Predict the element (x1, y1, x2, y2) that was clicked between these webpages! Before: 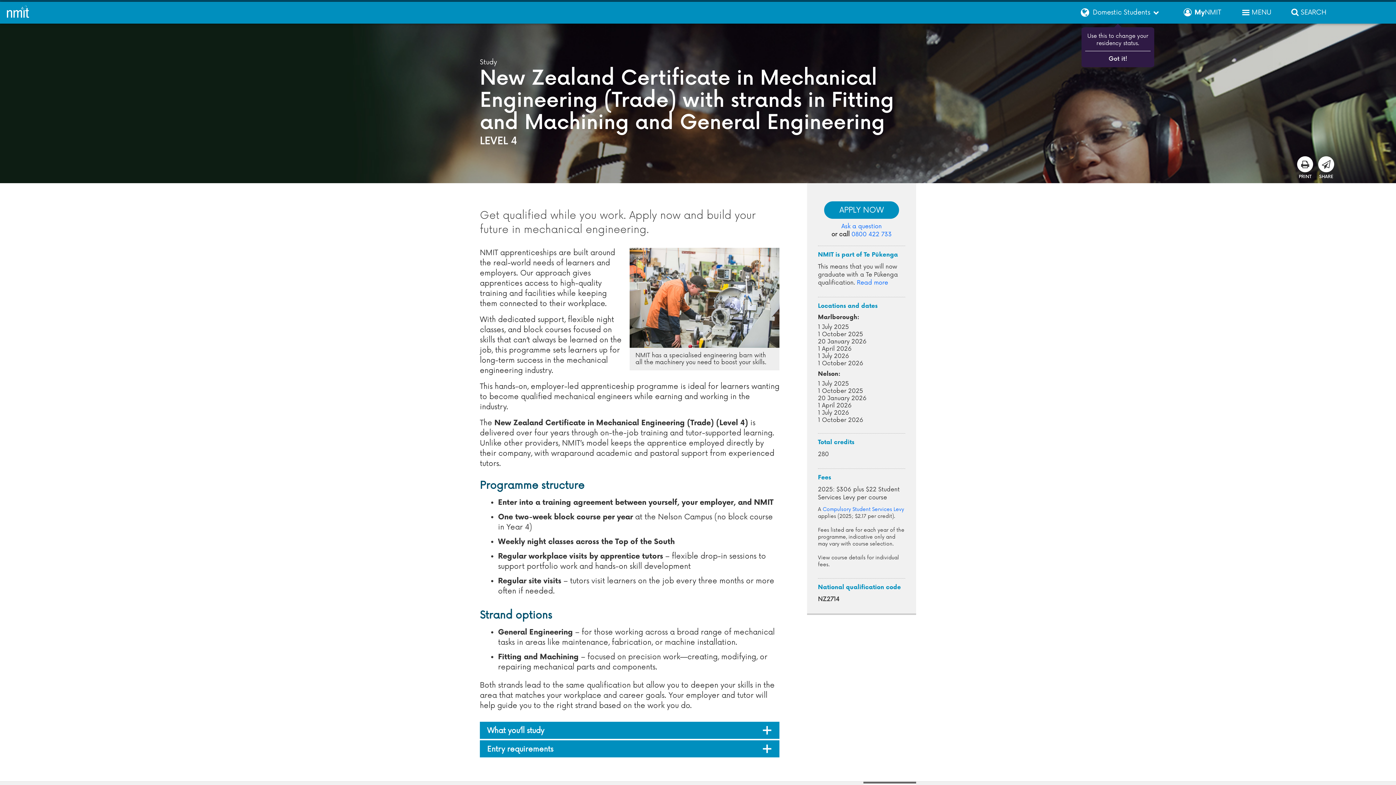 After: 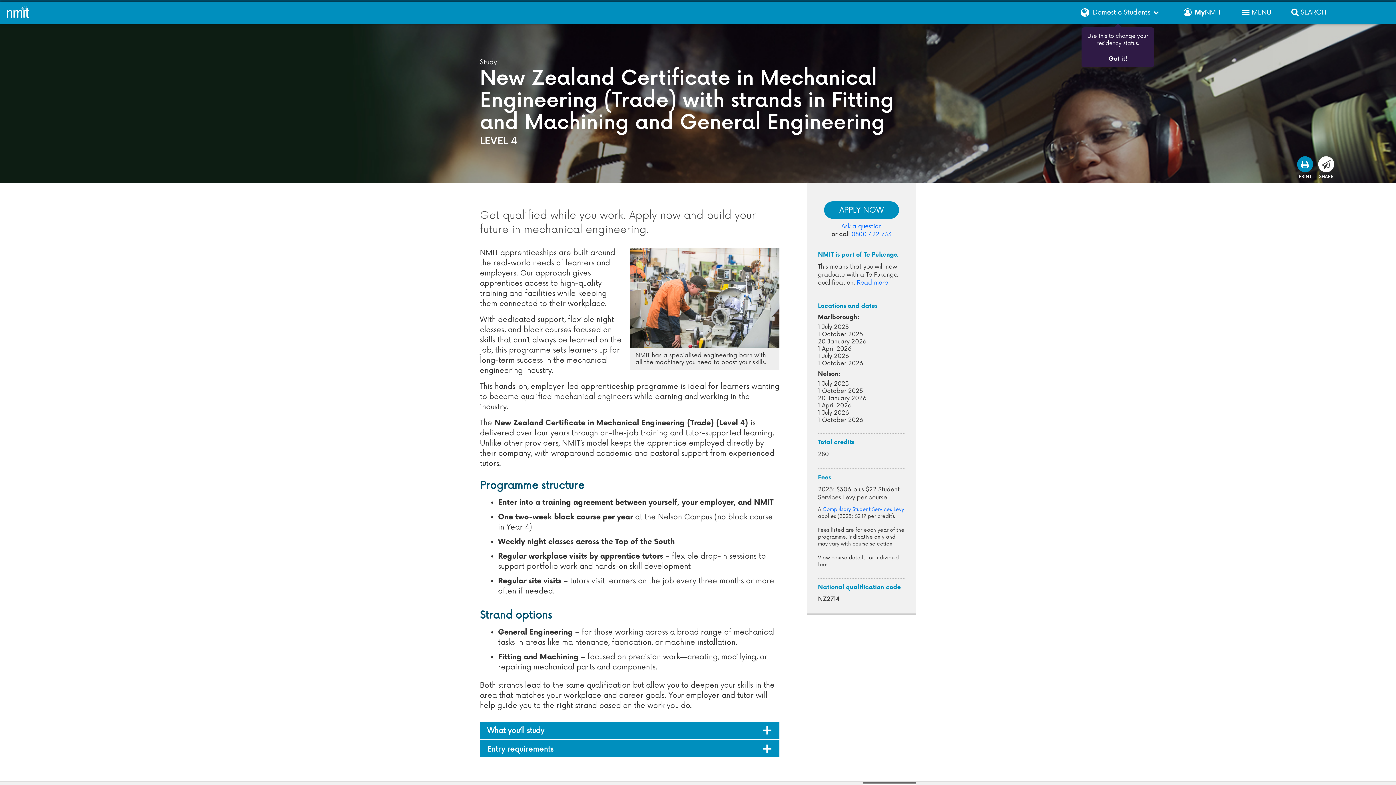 Action: label: PRINT bbox: (1297, 156, 1313, 180)